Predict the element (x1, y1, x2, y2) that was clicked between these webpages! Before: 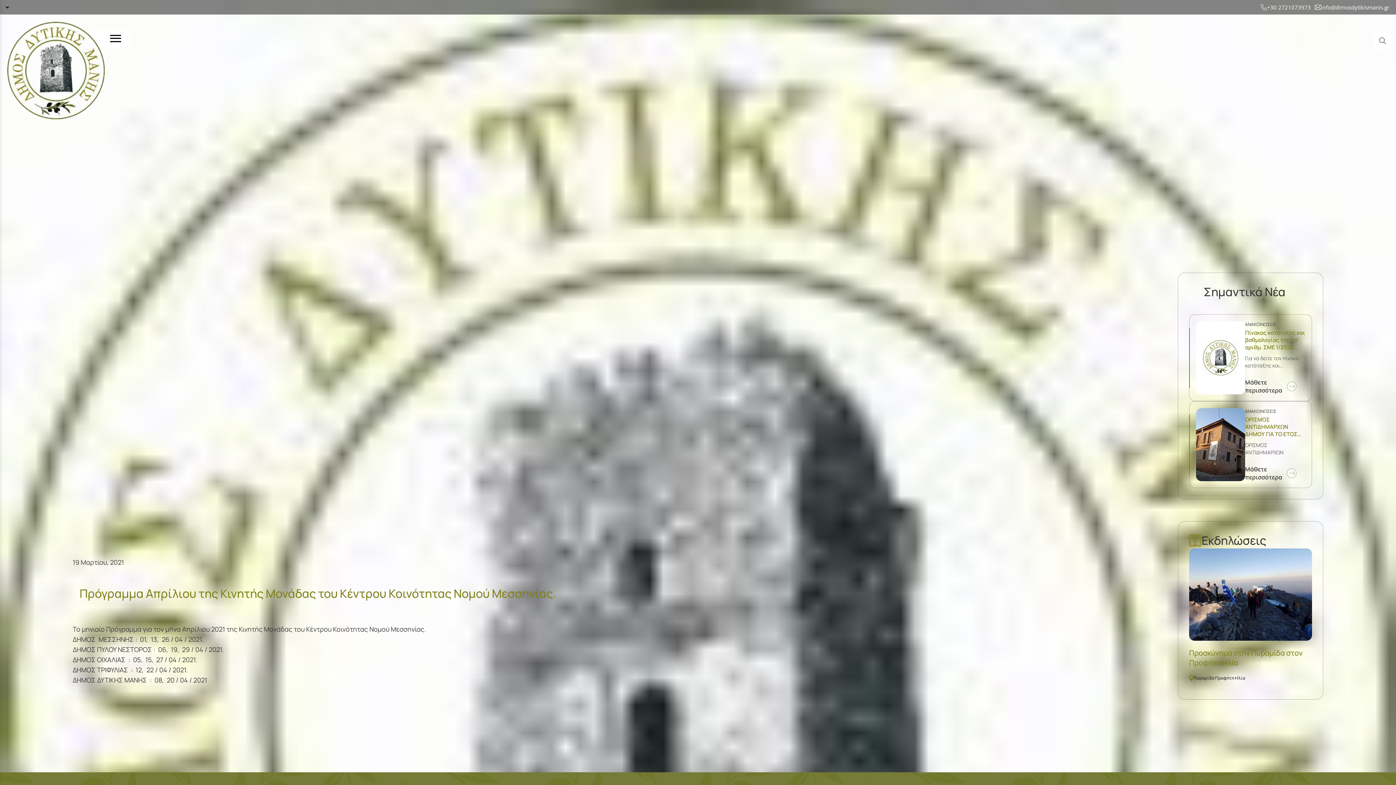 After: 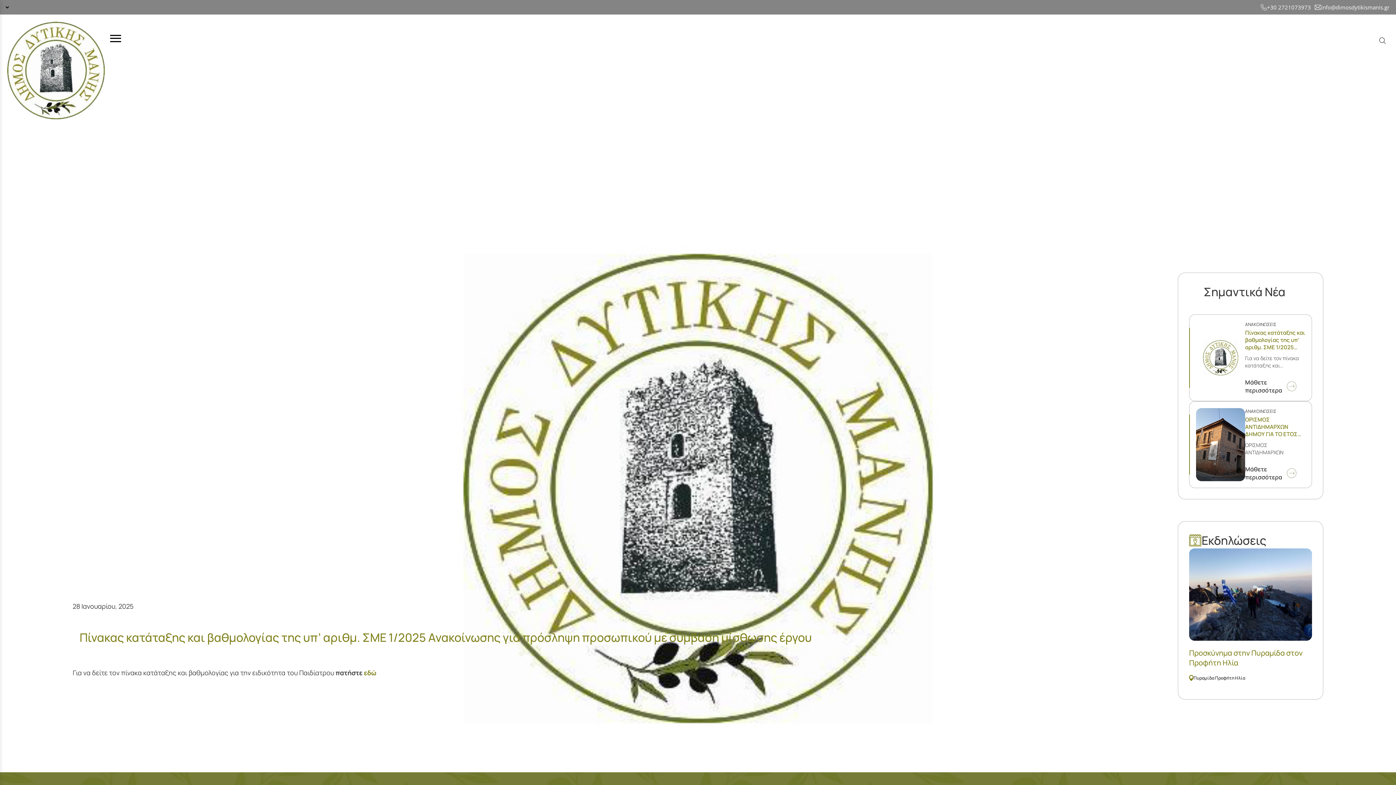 Action: bbox: (1287, 378, 1305, 394)